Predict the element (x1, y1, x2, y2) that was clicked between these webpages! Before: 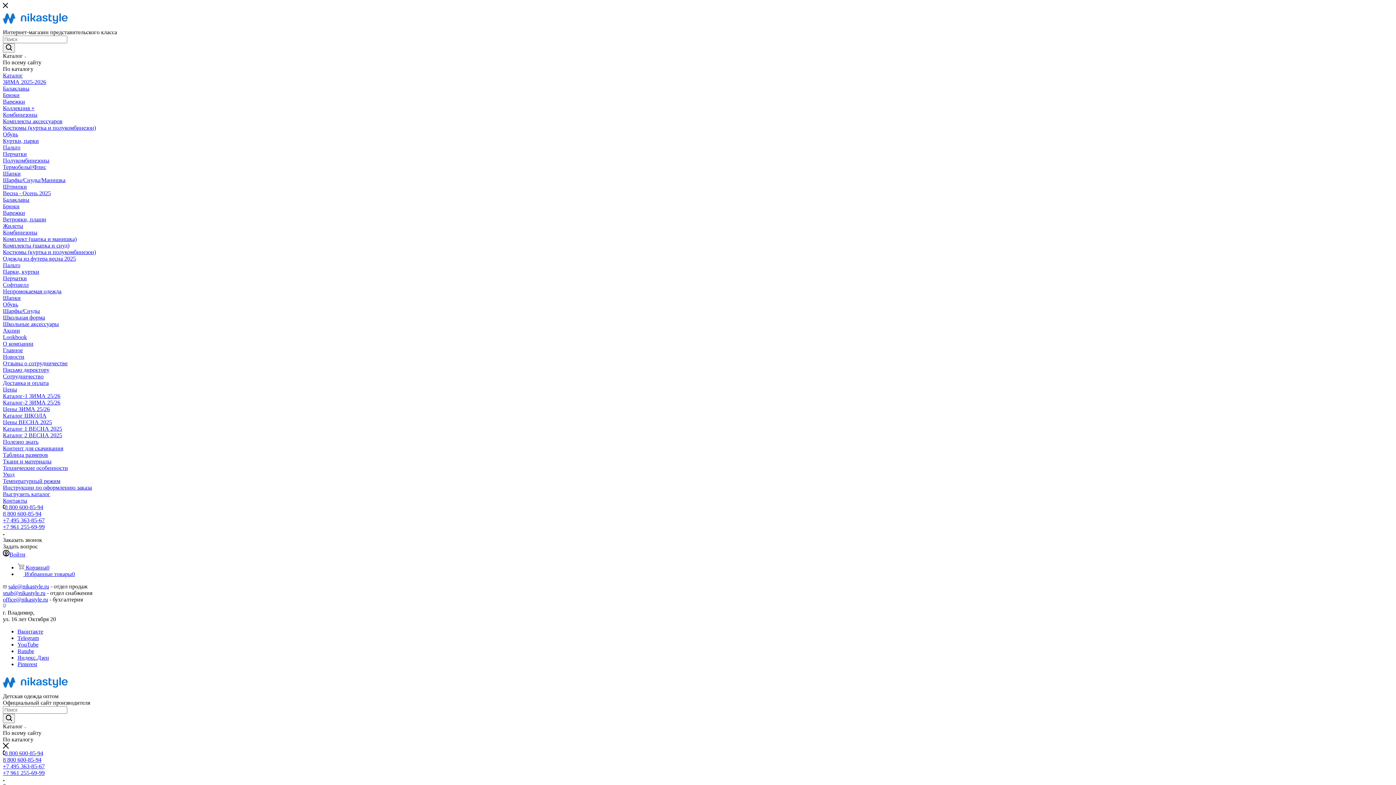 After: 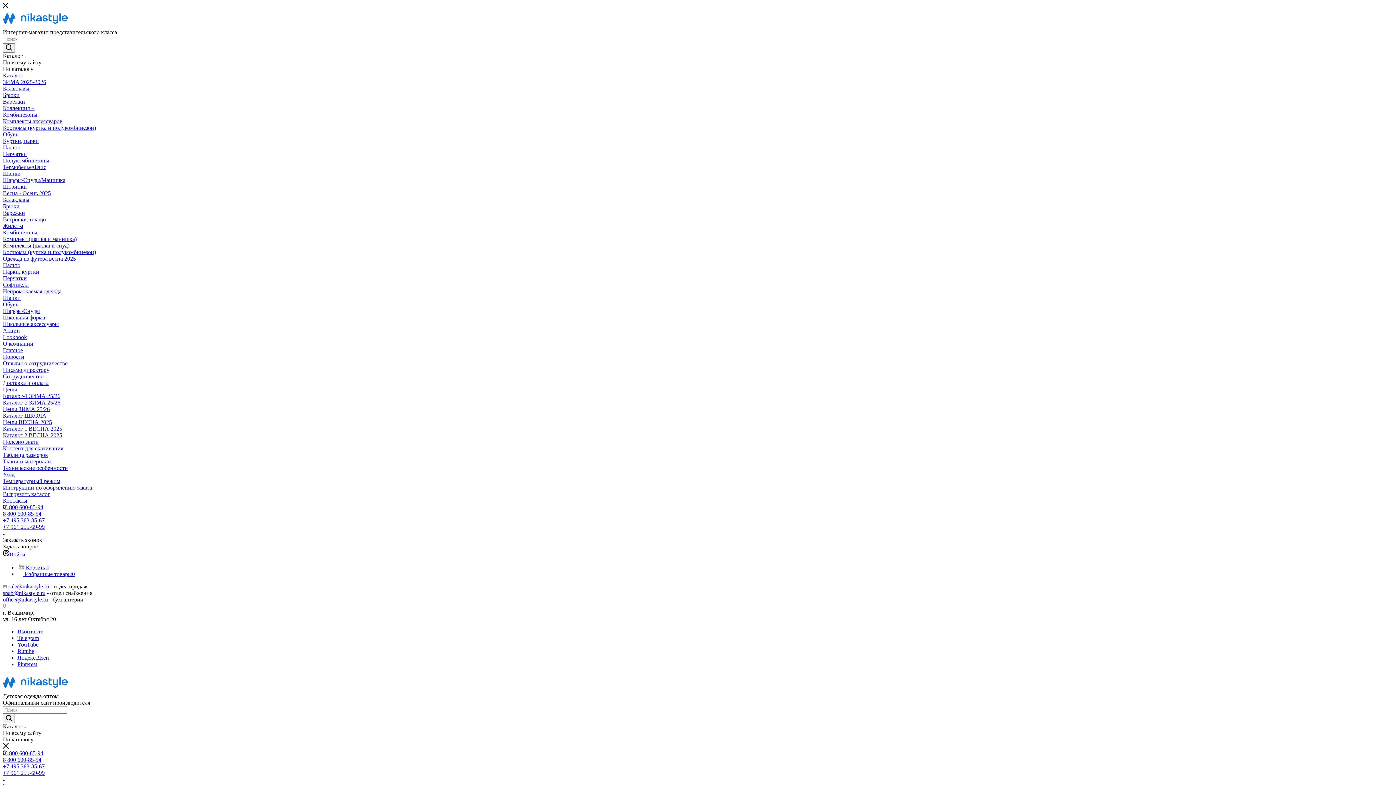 Action: label: Каталог 1 ВЕСНА 2025 bbox: (2, 425, 62, 432)